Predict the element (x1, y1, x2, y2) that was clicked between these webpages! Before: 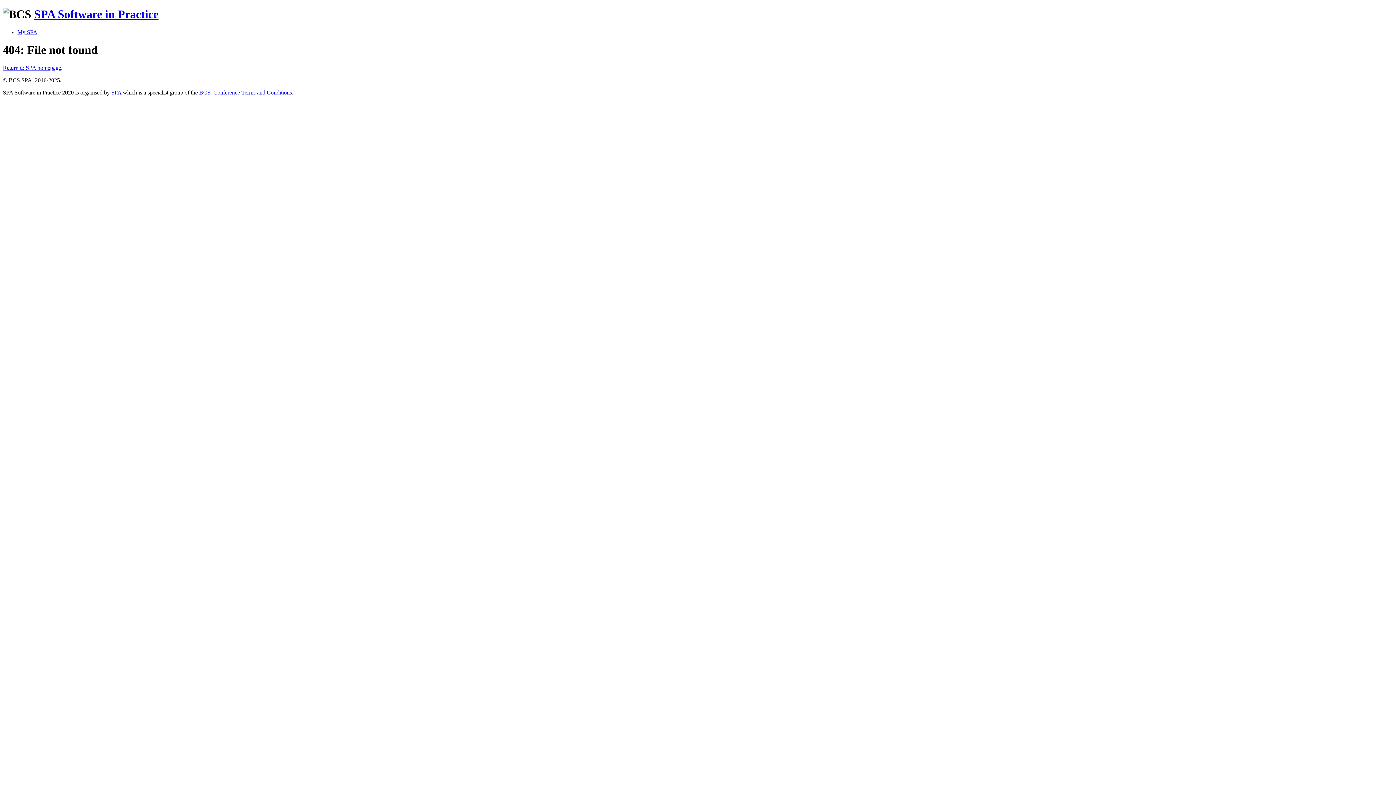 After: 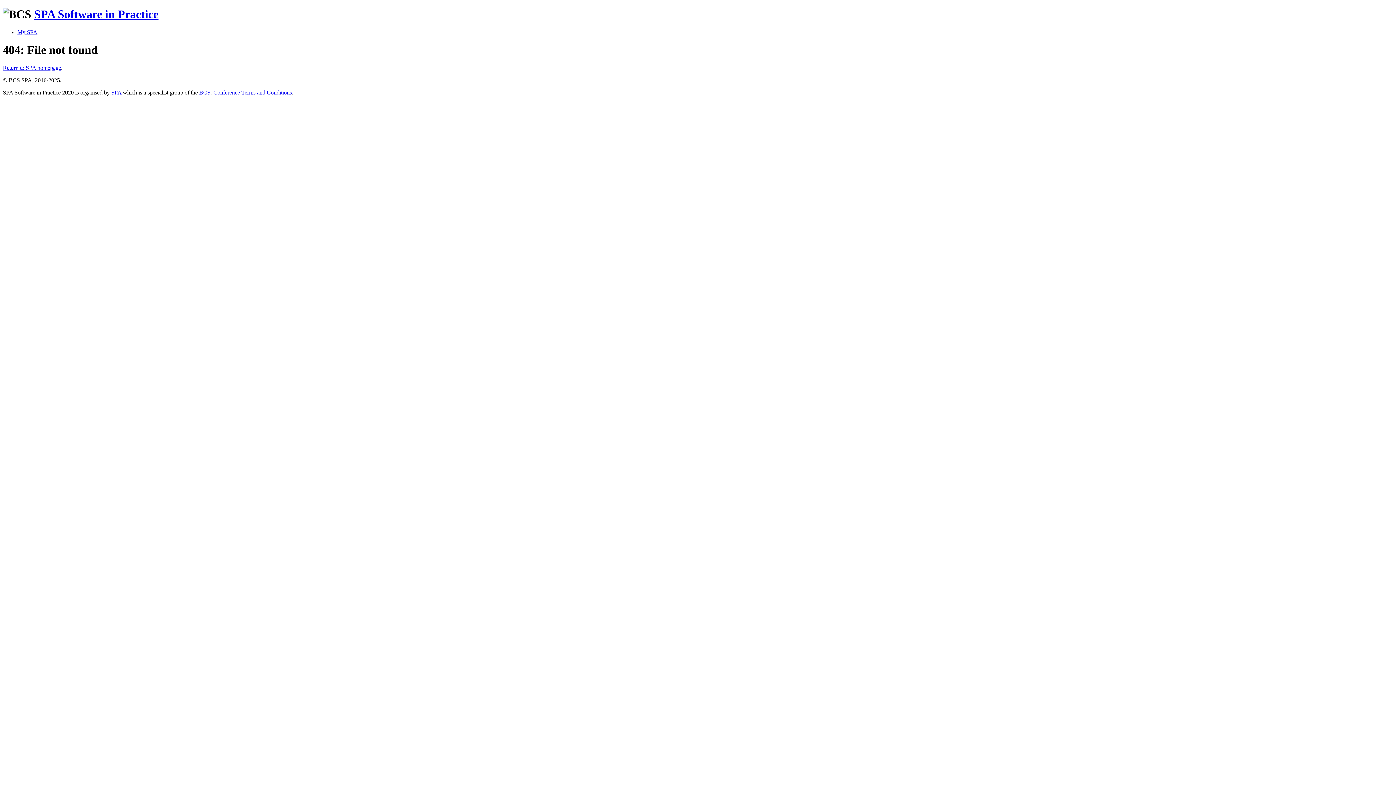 Action: label: My SPA bbox: (17, 29, 37, 35)